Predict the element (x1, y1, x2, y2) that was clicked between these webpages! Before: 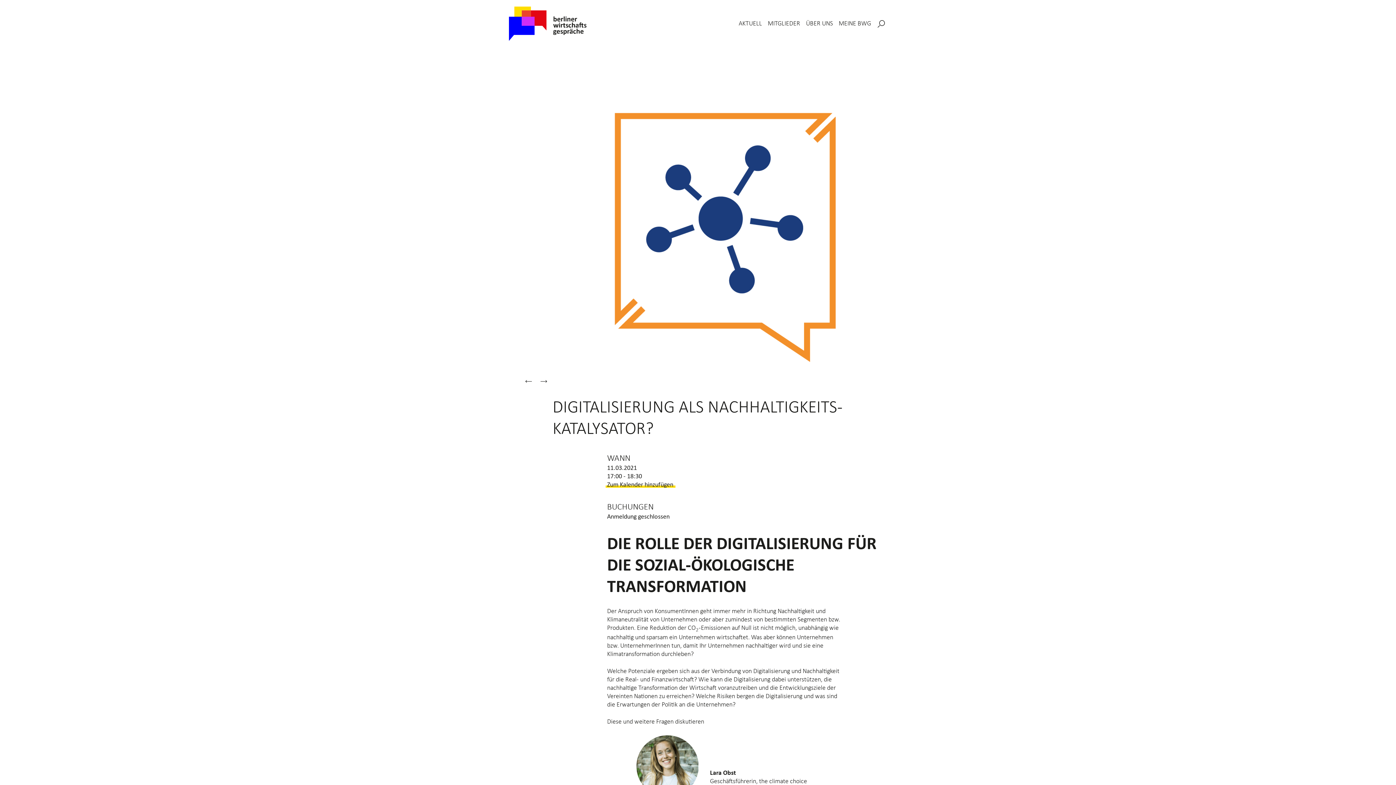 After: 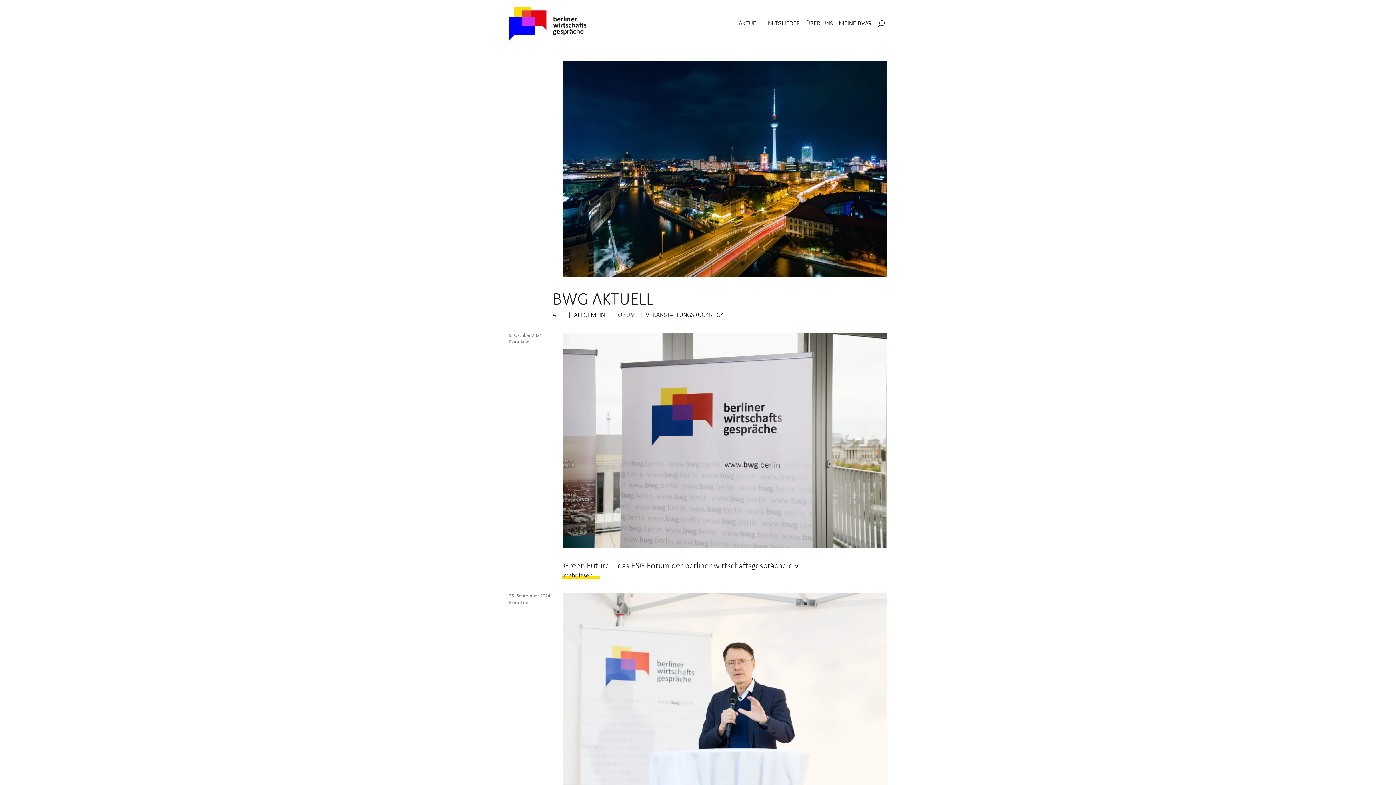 Action: label: AKTUELL bbox: (738, 17, 762, 33)